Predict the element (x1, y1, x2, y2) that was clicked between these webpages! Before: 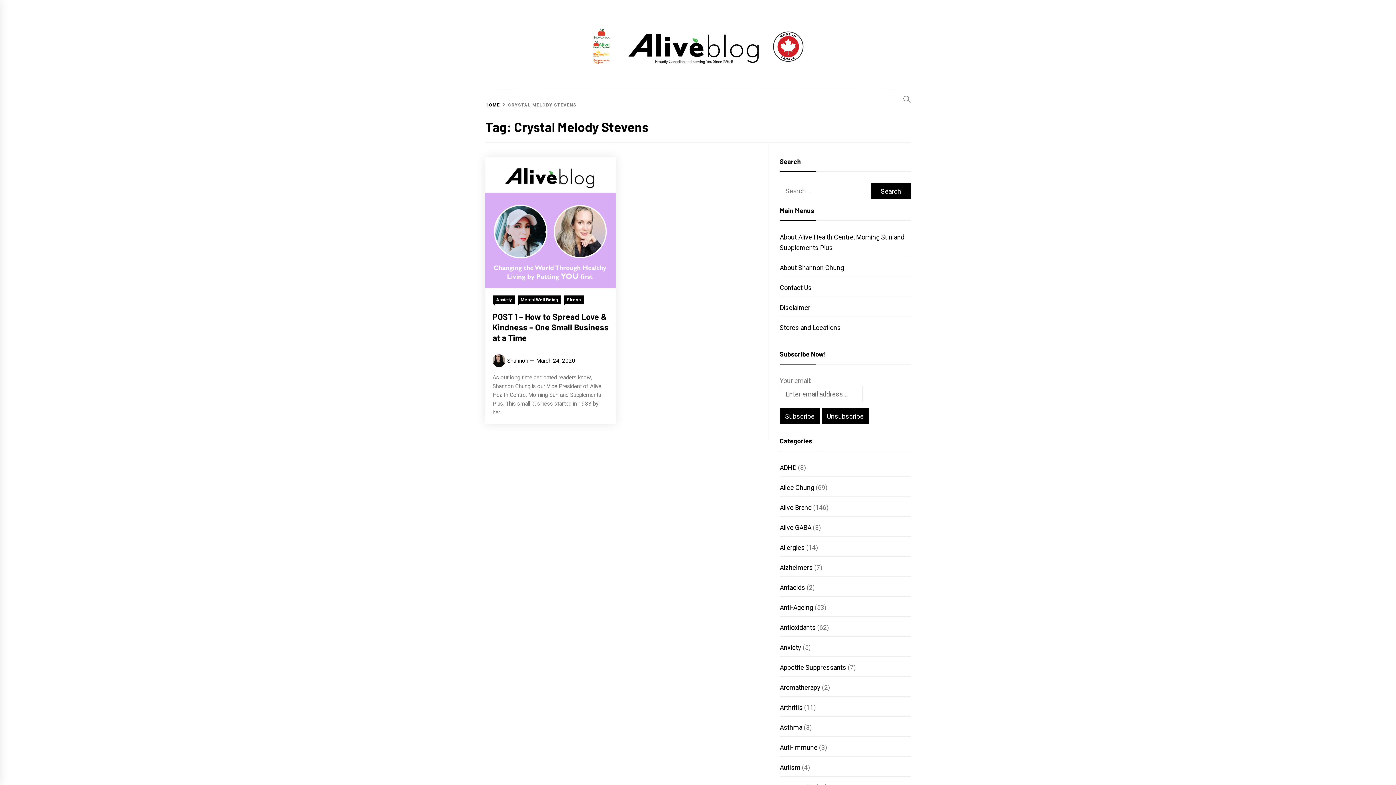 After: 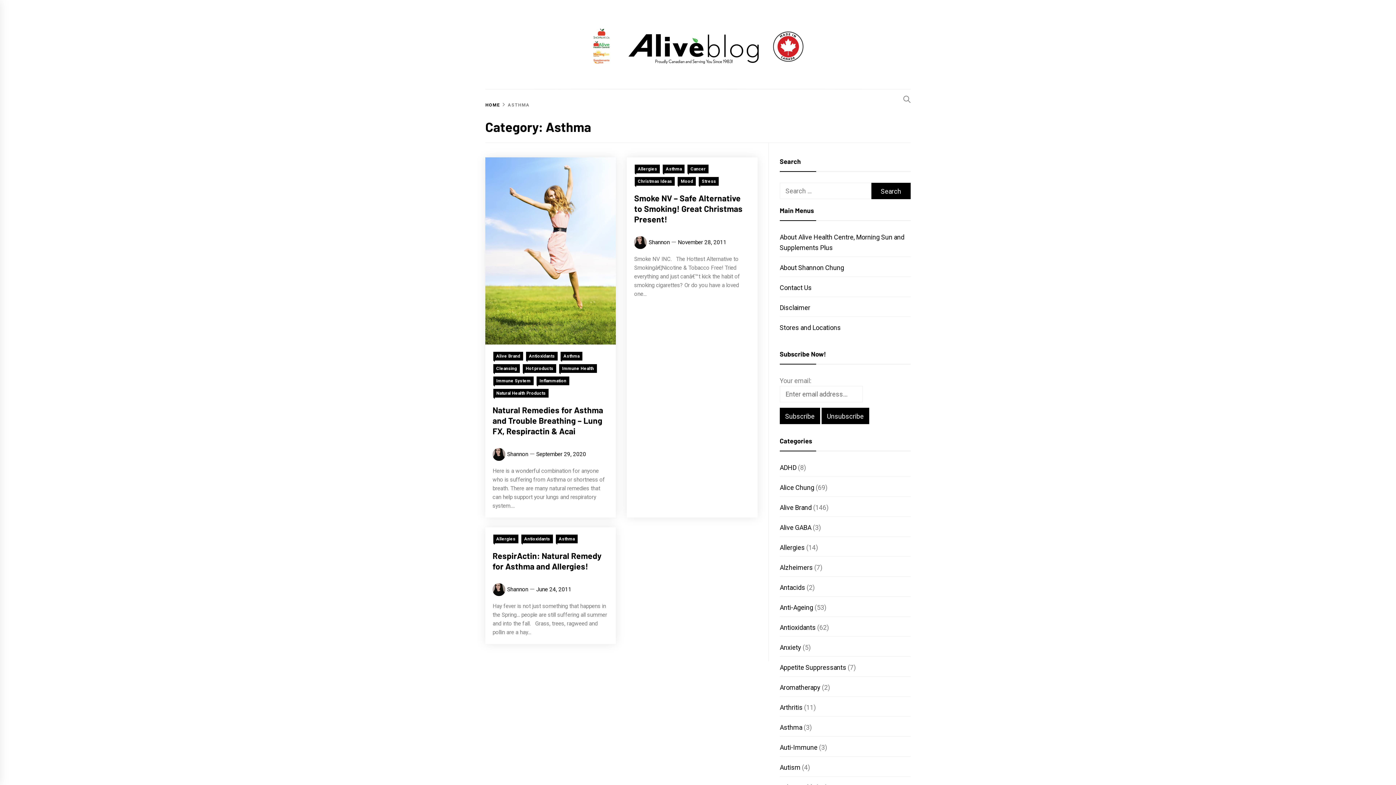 Action: bbox: (779, 724, 802, 731) label: Asthma